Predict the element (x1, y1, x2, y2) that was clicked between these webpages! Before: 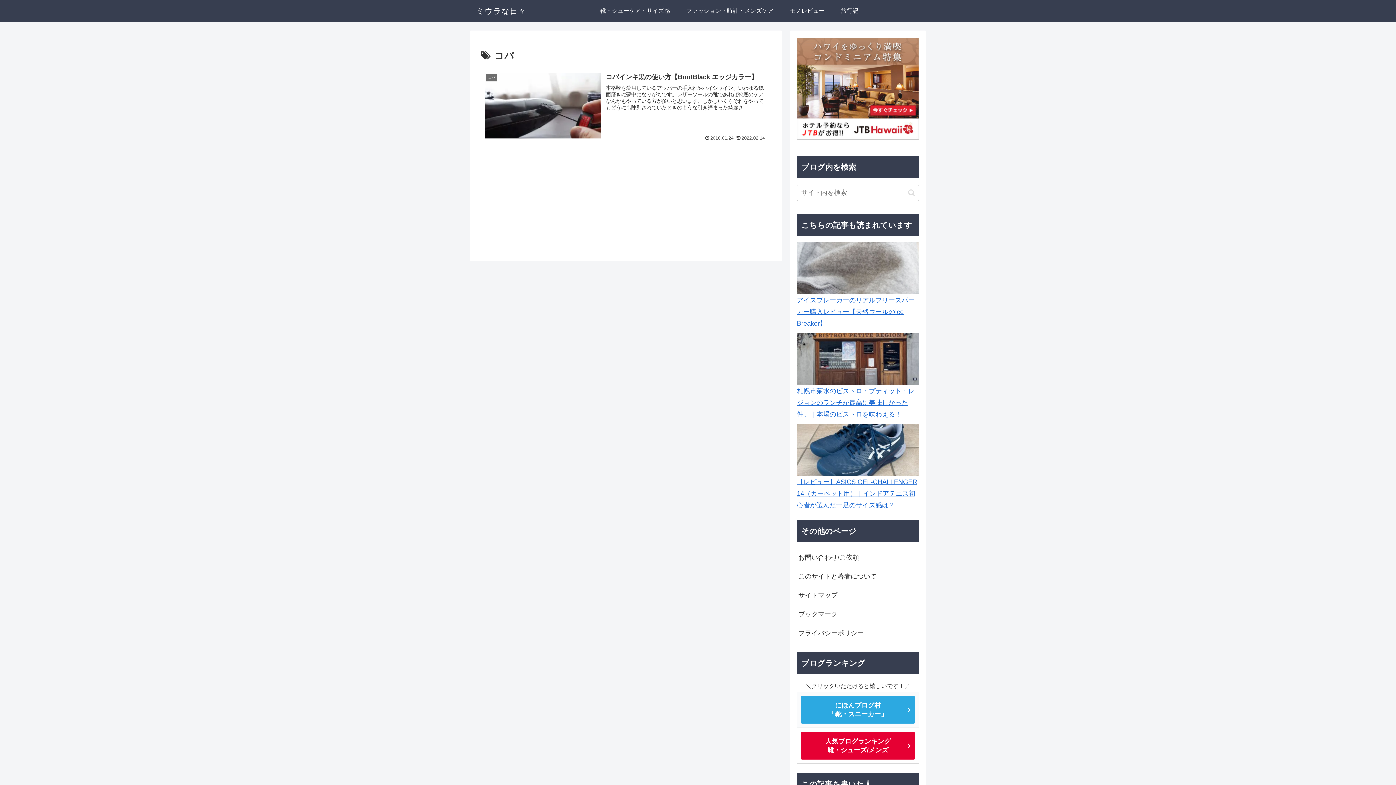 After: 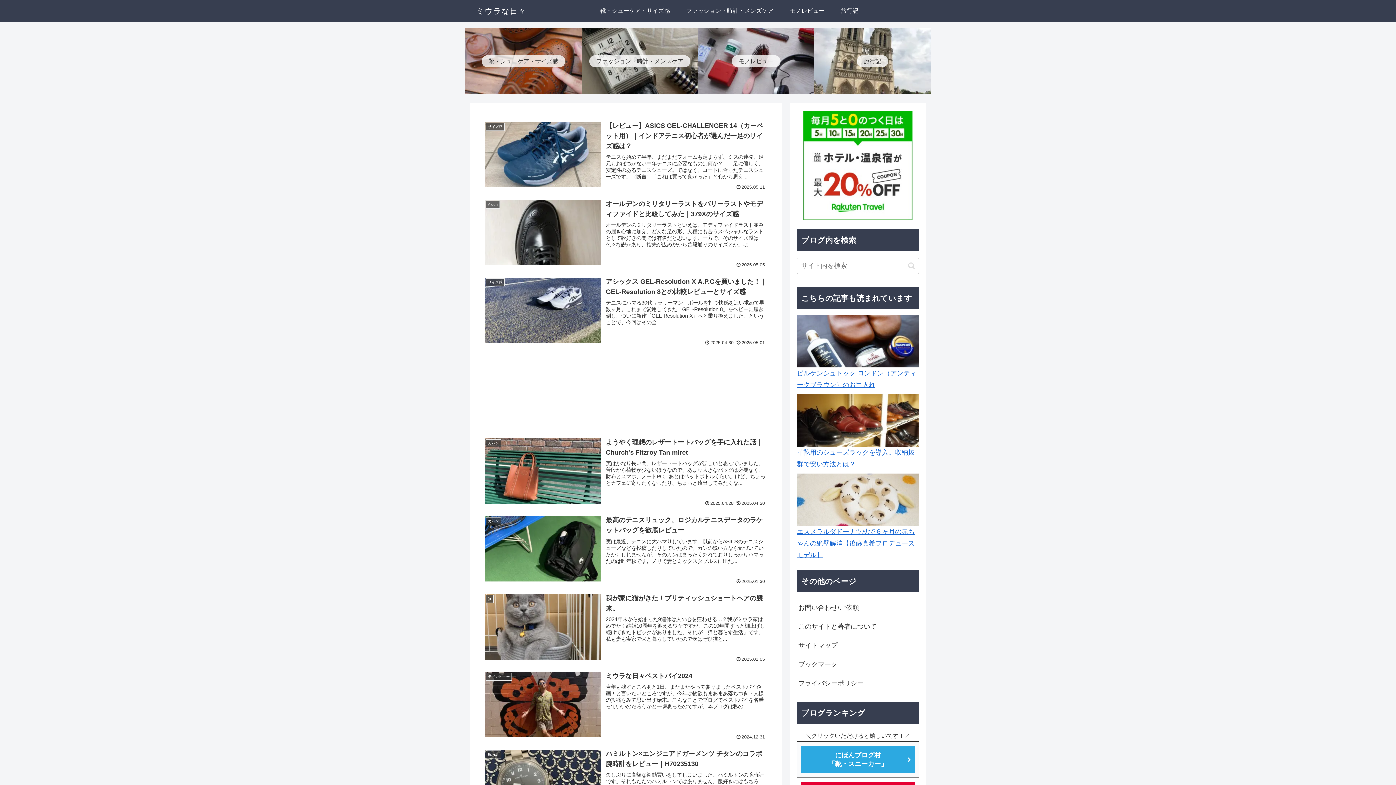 Action: bbox: (469, 3, 532, 18) label: ミウラな日々